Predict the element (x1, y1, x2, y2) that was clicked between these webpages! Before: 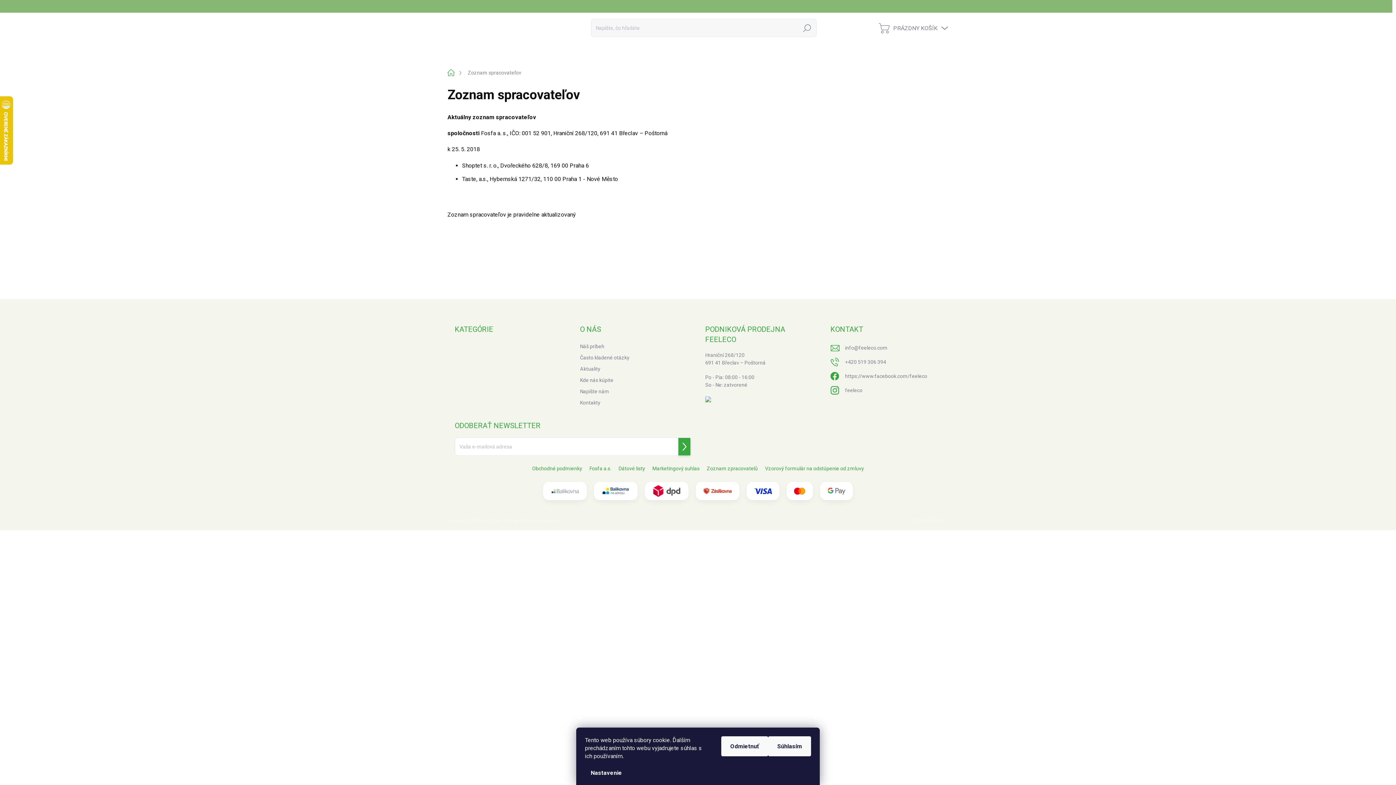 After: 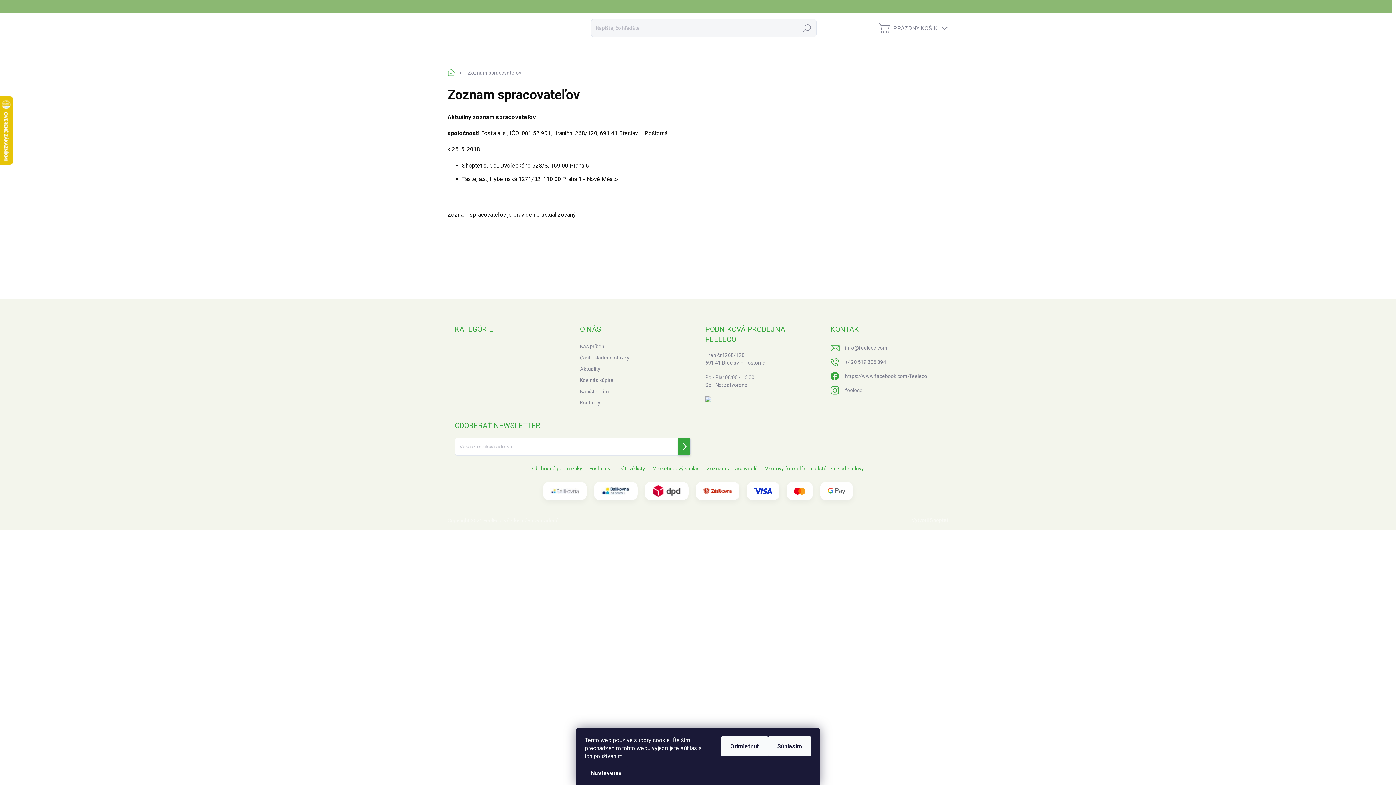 Action: label: Dátové listy bbox: (618, 463, 645, 474)